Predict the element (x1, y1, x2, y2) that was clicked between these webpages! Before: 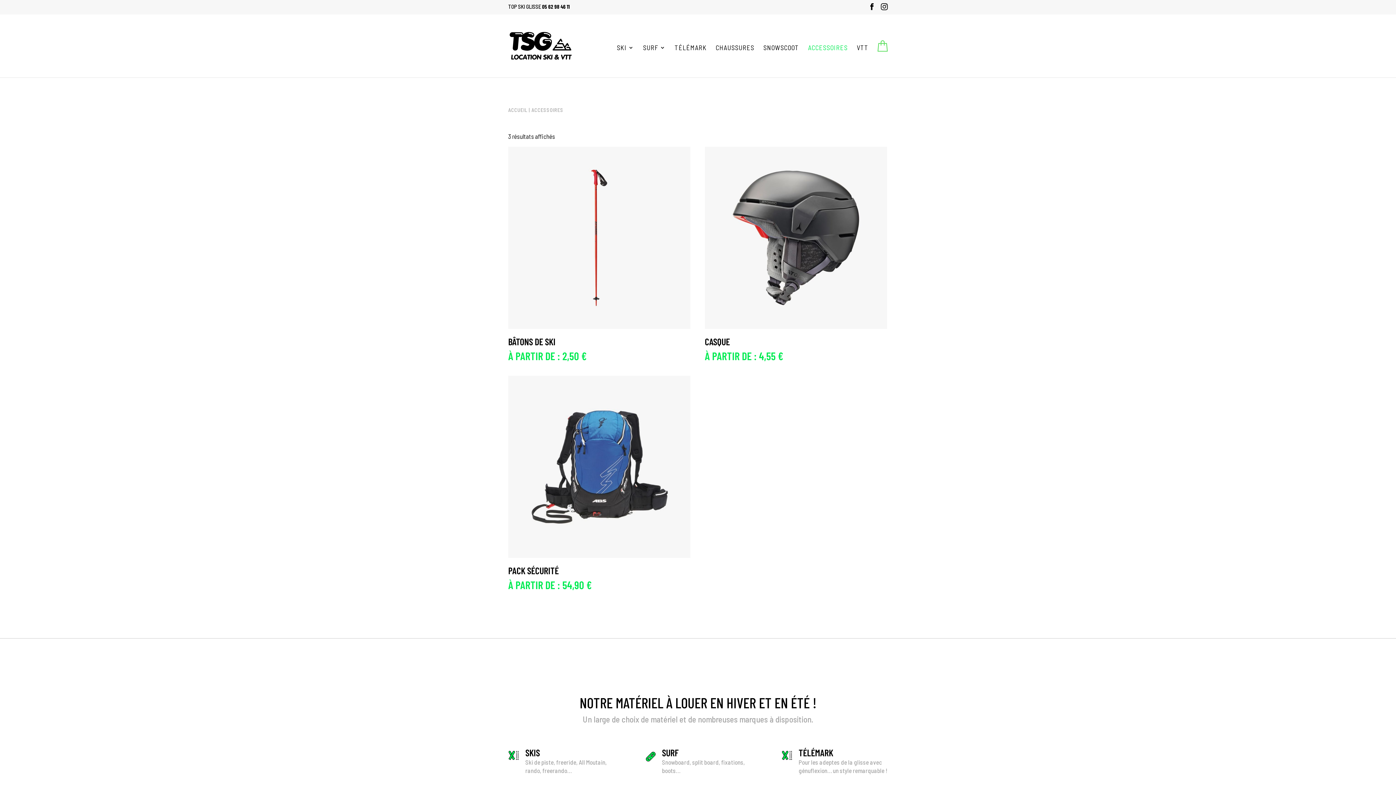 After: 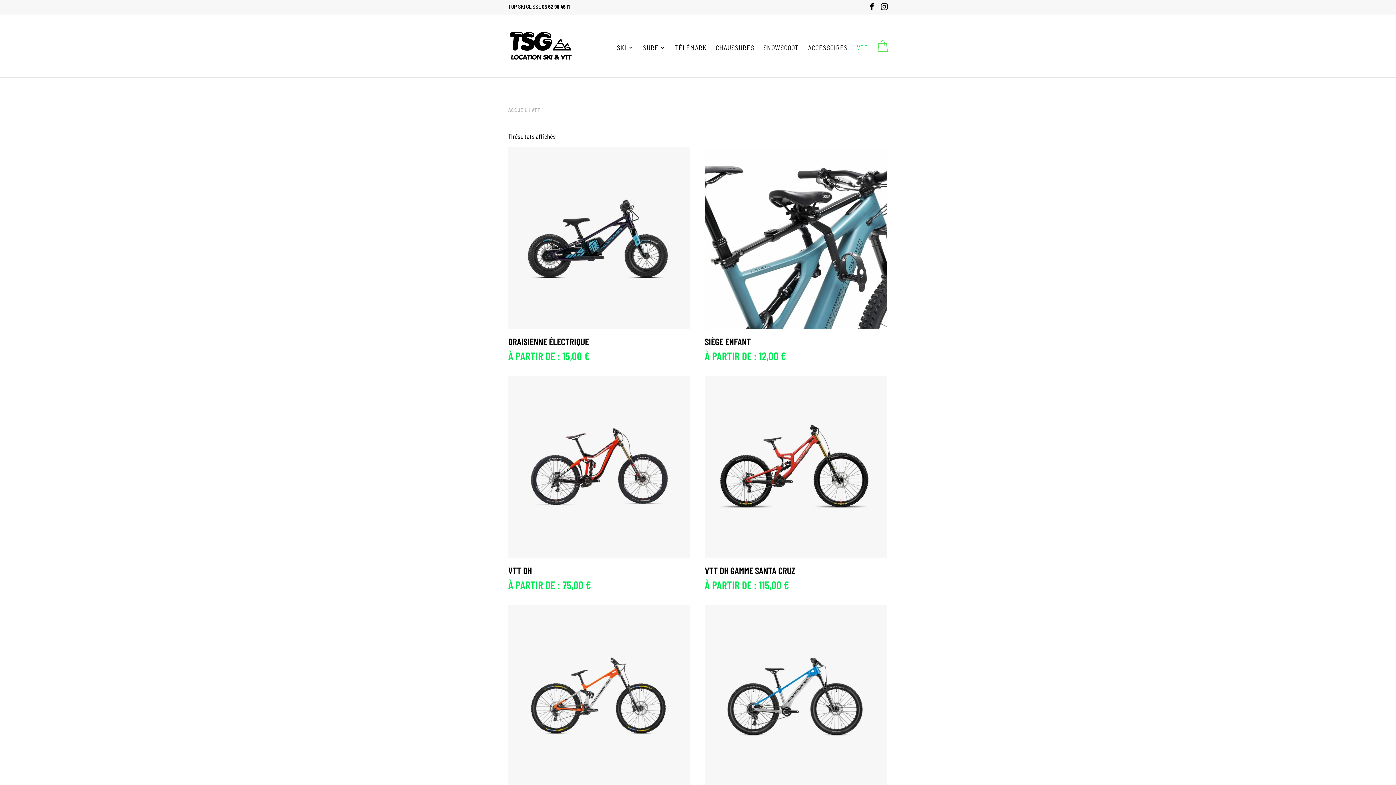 Action: label: VTT bbox: (857, 45, 868, 76)